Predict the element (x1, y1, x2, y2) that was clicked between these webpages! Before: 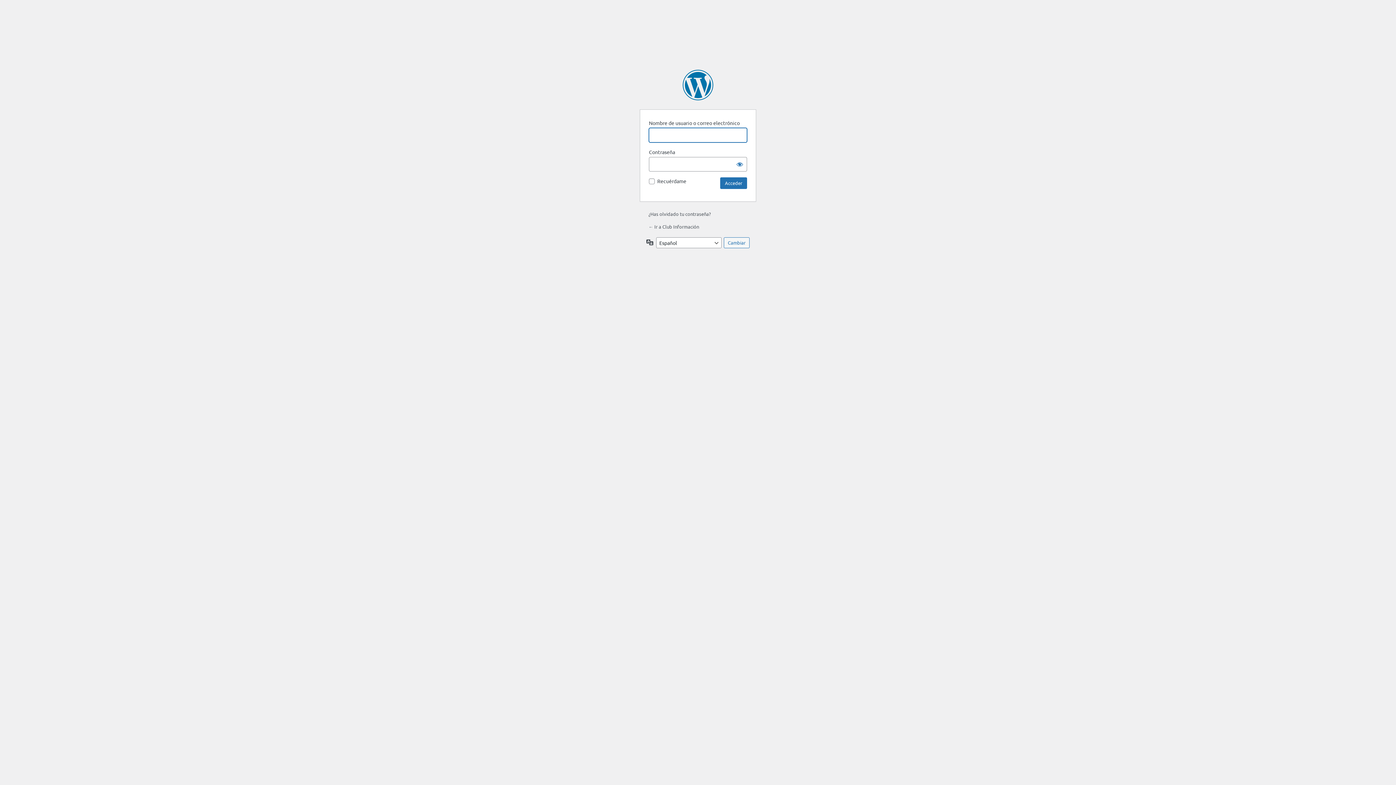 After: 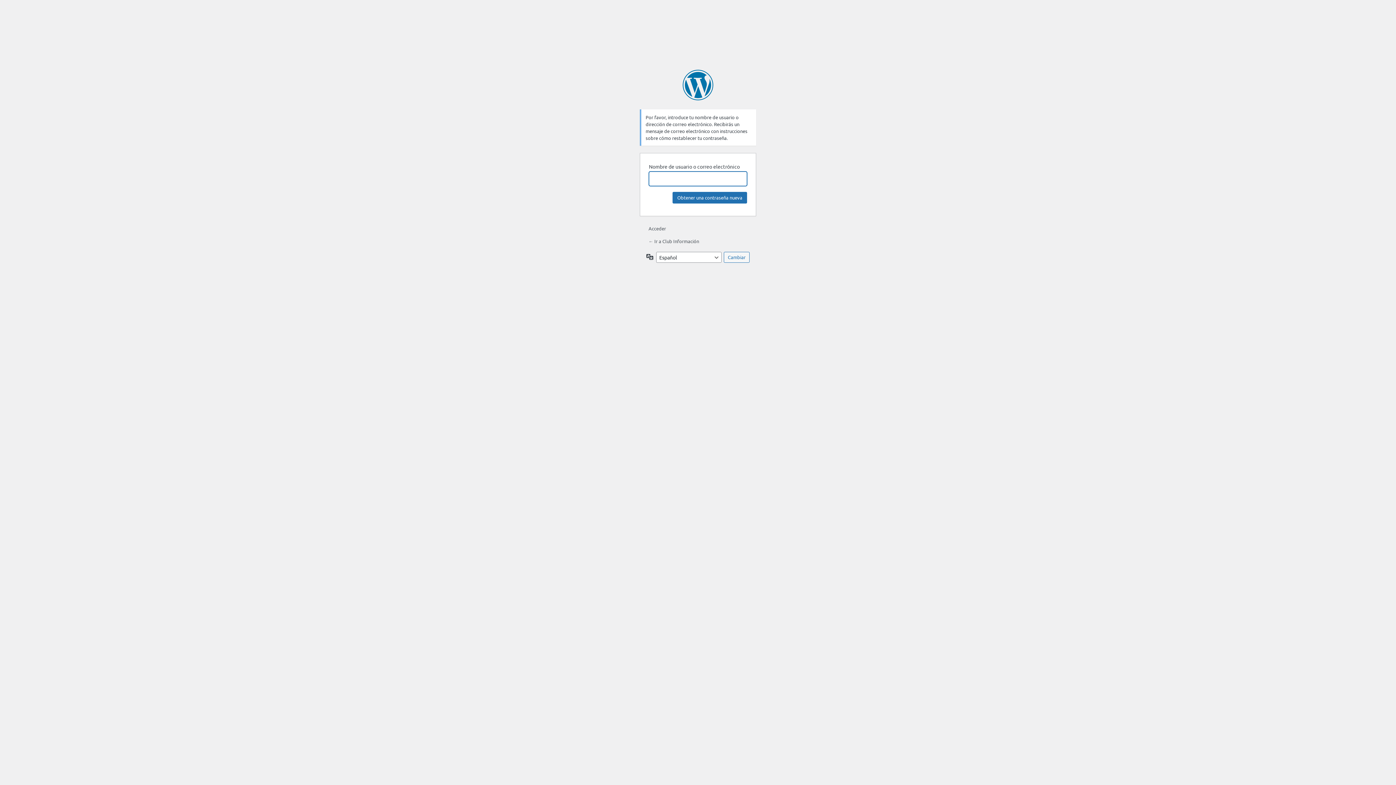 Action: bbox: (648, 210, 710, 217) label: ¿Has olvidado tu contraseña?